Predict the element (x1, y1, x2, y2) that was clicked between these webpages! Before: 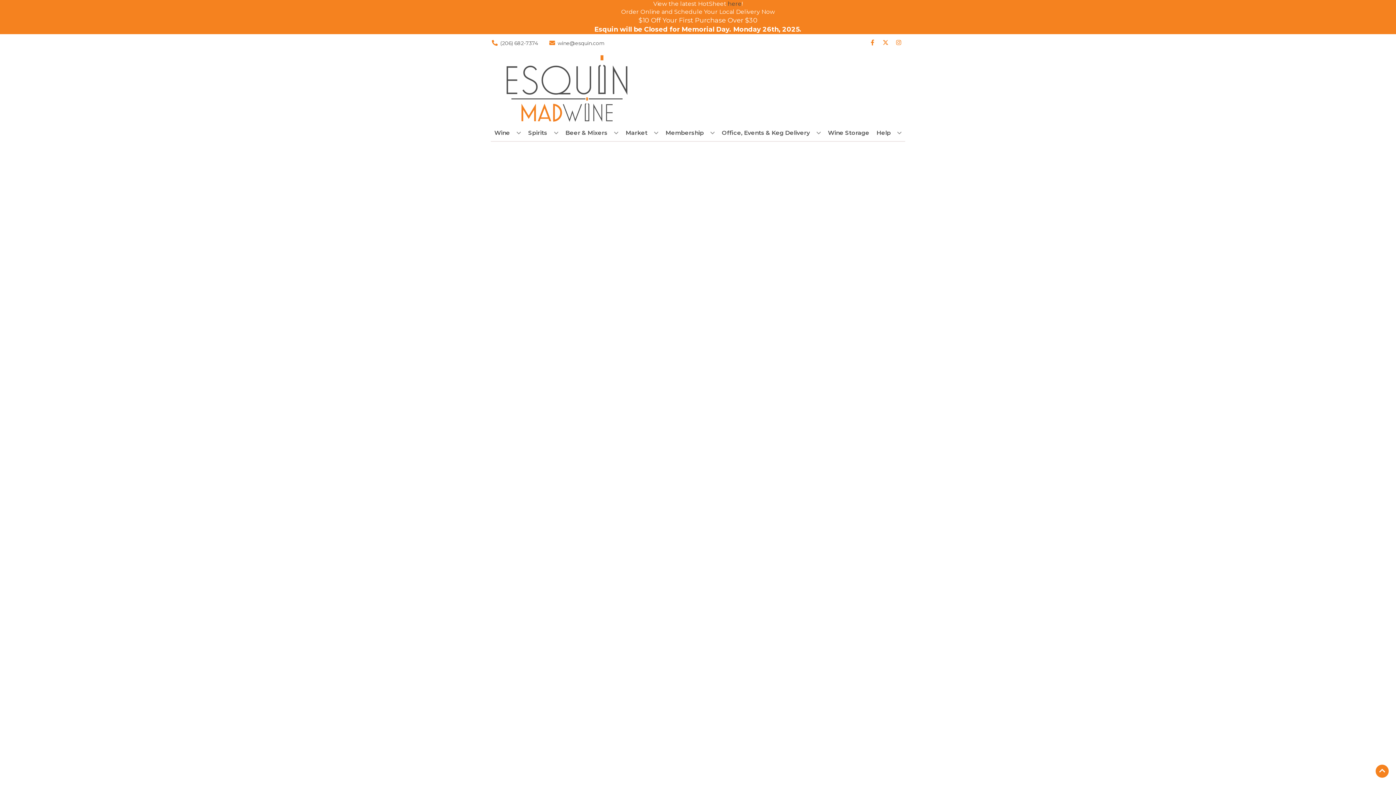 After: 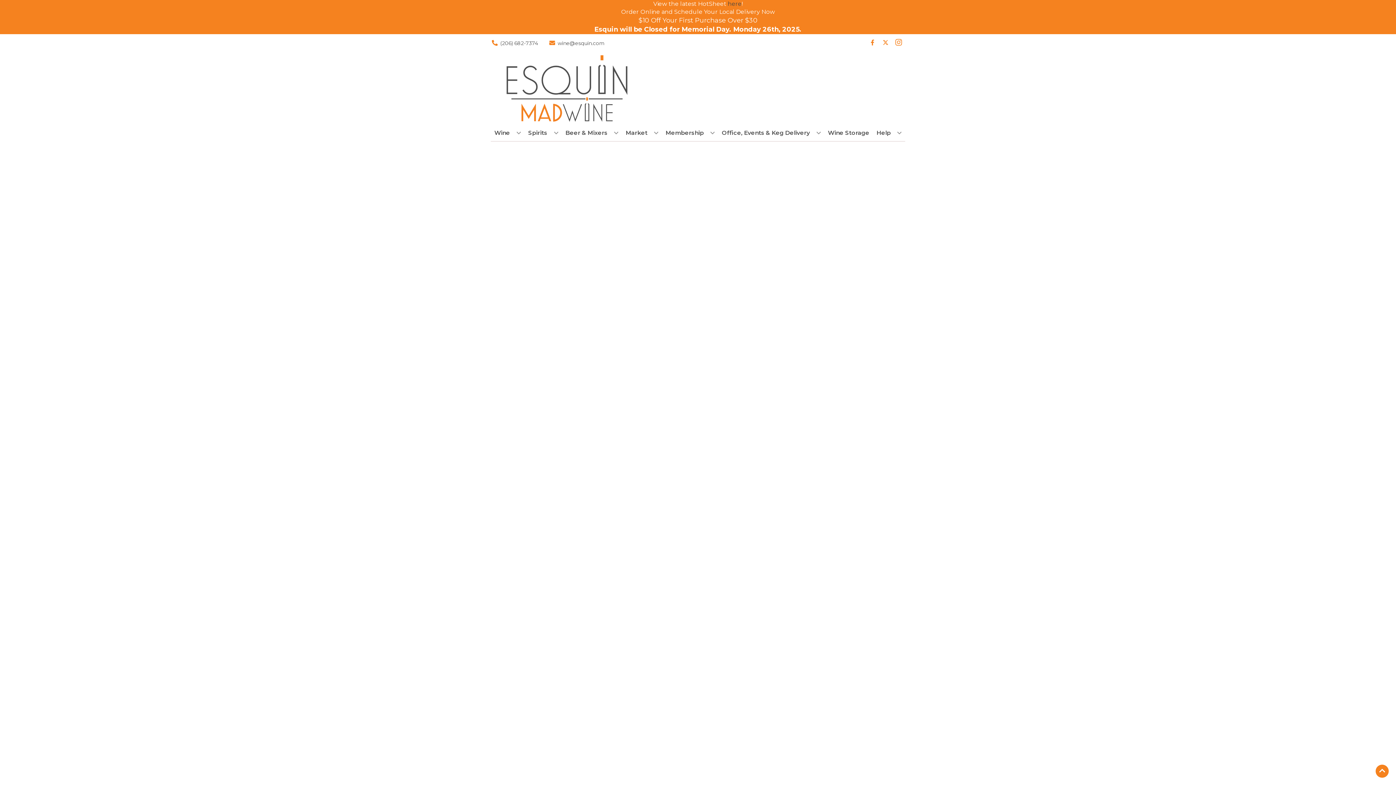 Action: label: Opens instagram in a new tab bbox: (892, 39, 905, 46)